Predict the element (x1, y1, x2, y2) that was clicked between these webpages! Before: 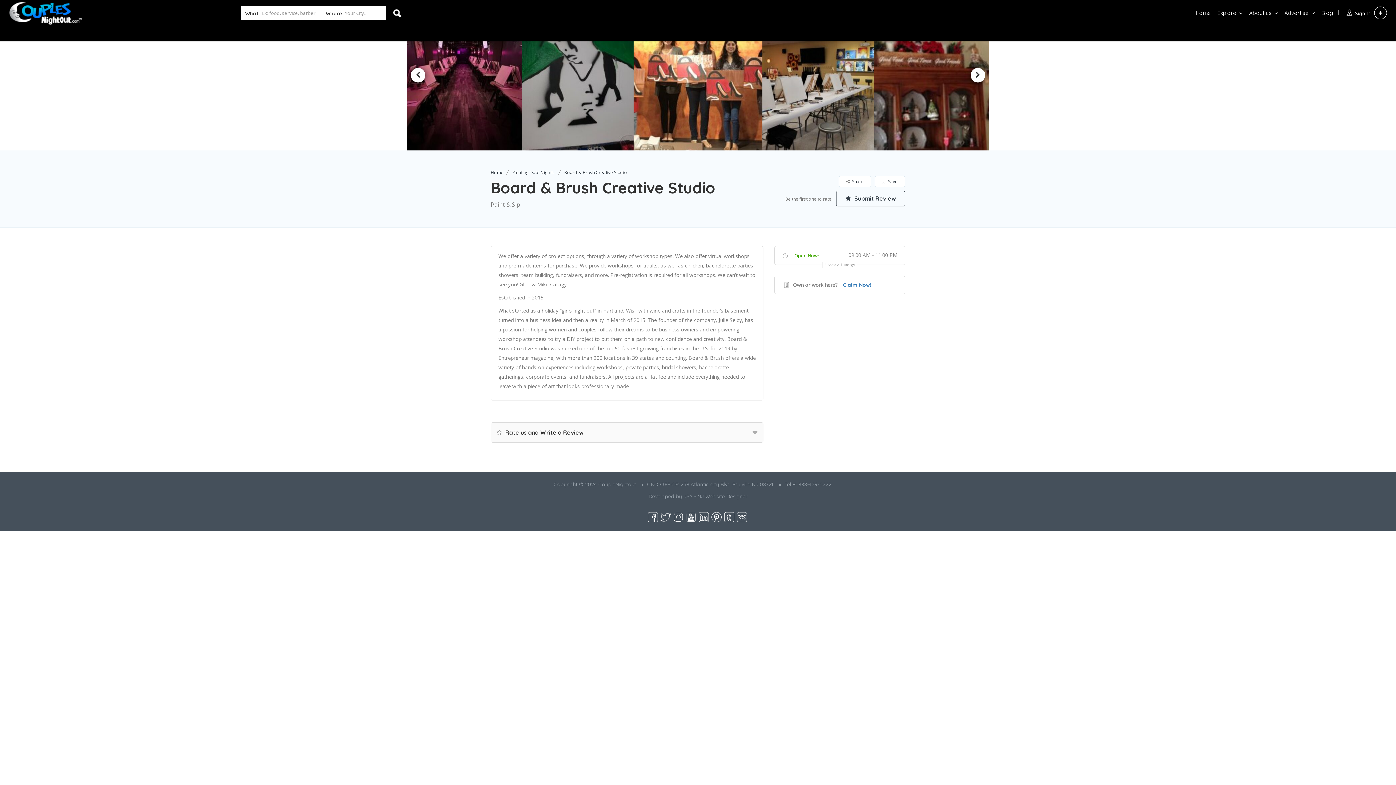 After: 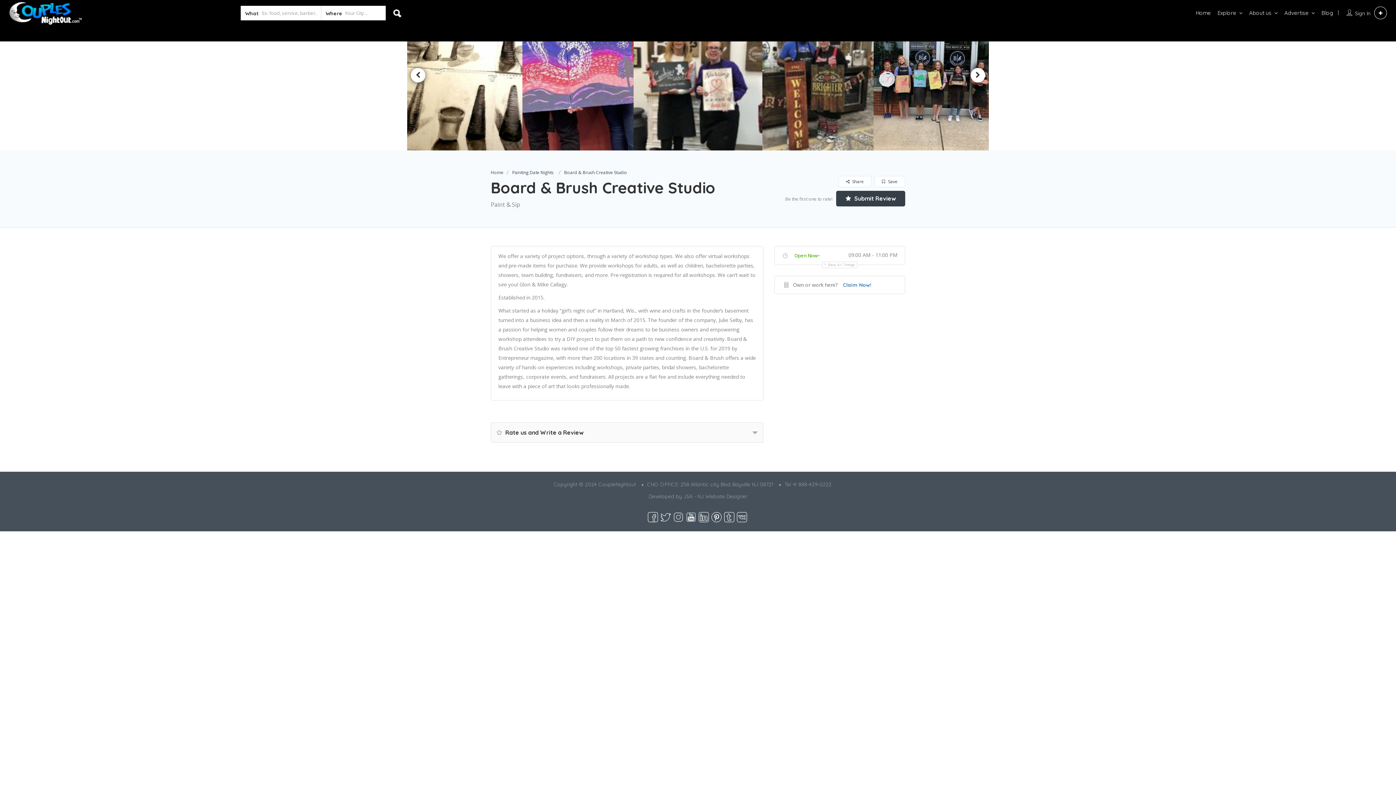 Action: label:  Submit Review bbox: (836, 190, 905, 206)